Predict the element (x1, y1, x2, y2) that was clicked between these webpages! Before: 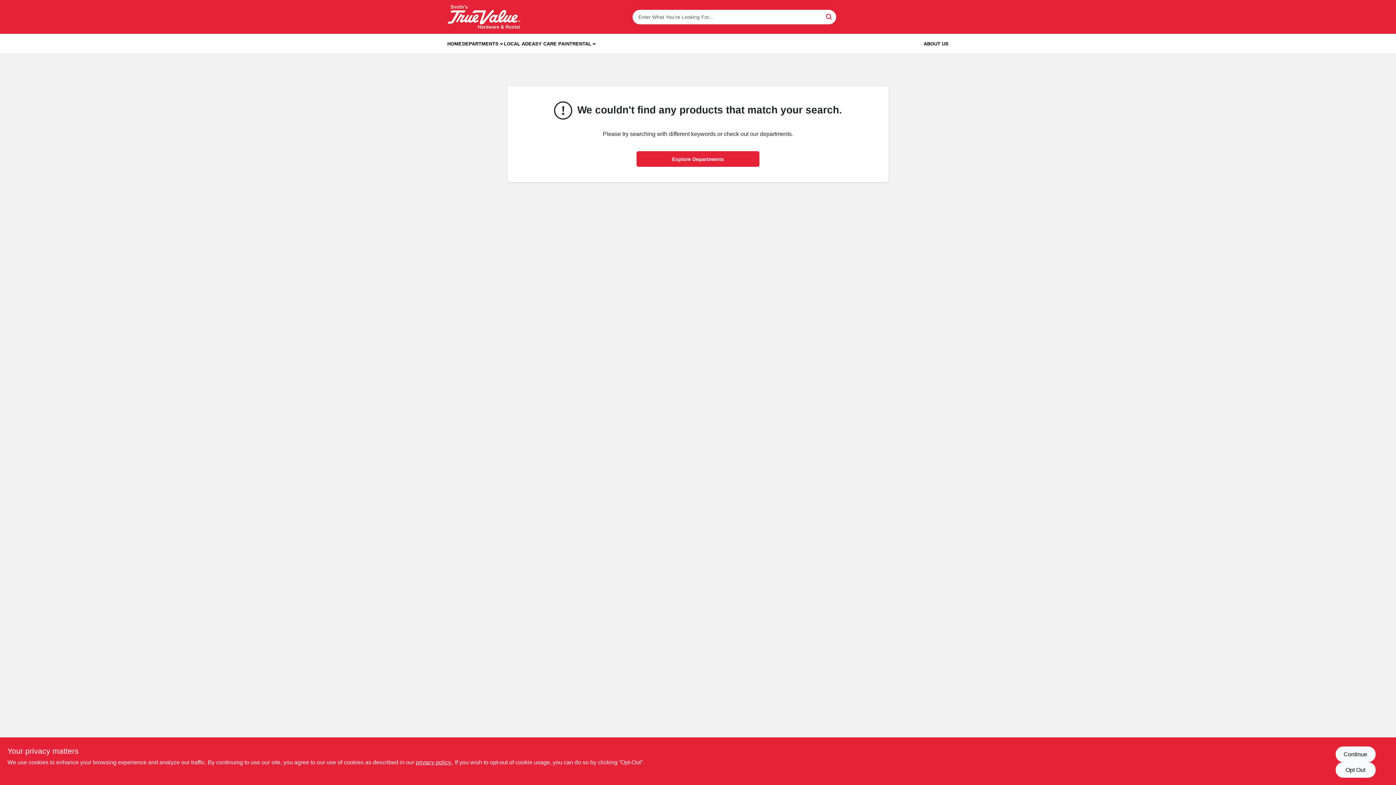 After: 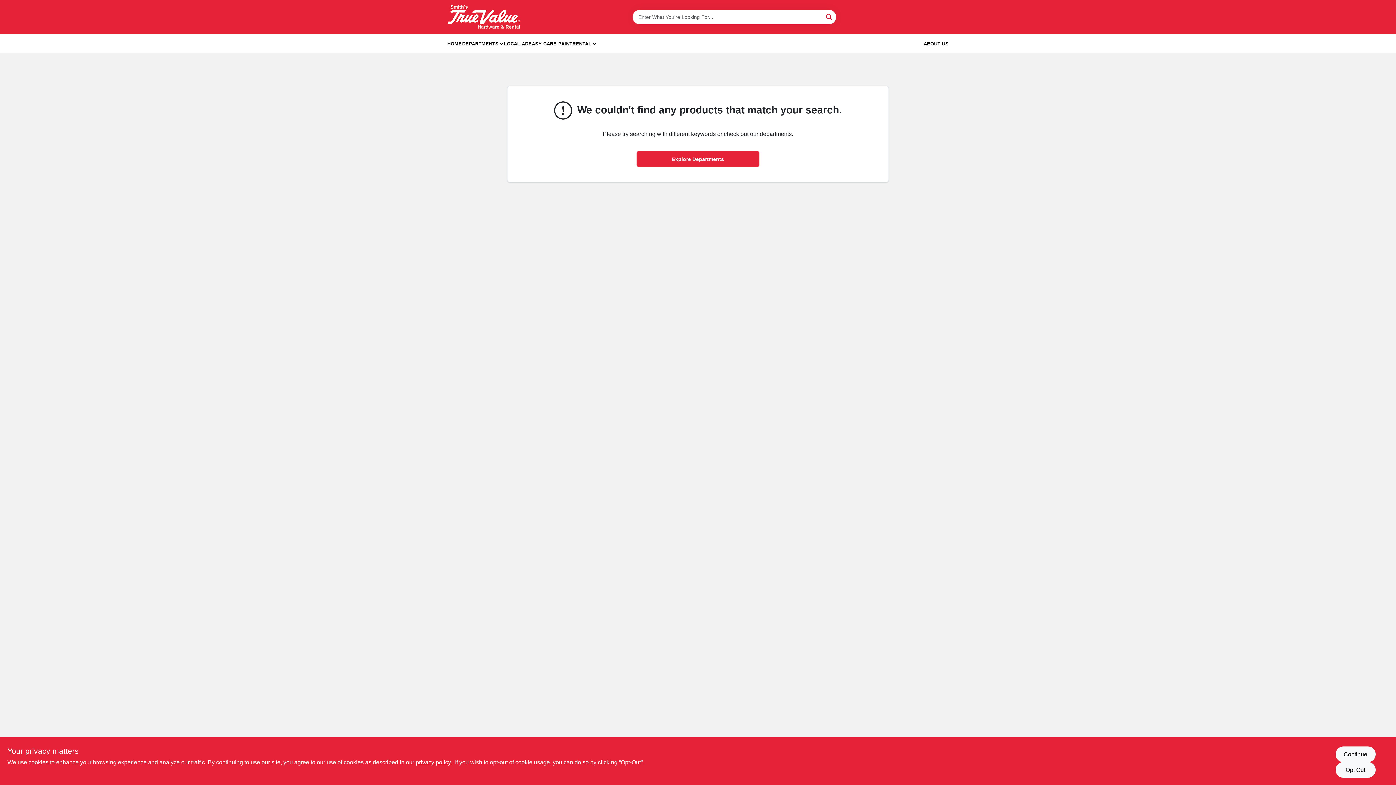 Action: bbox: (462, 35, 498, 52) label: DEPARTMENTS